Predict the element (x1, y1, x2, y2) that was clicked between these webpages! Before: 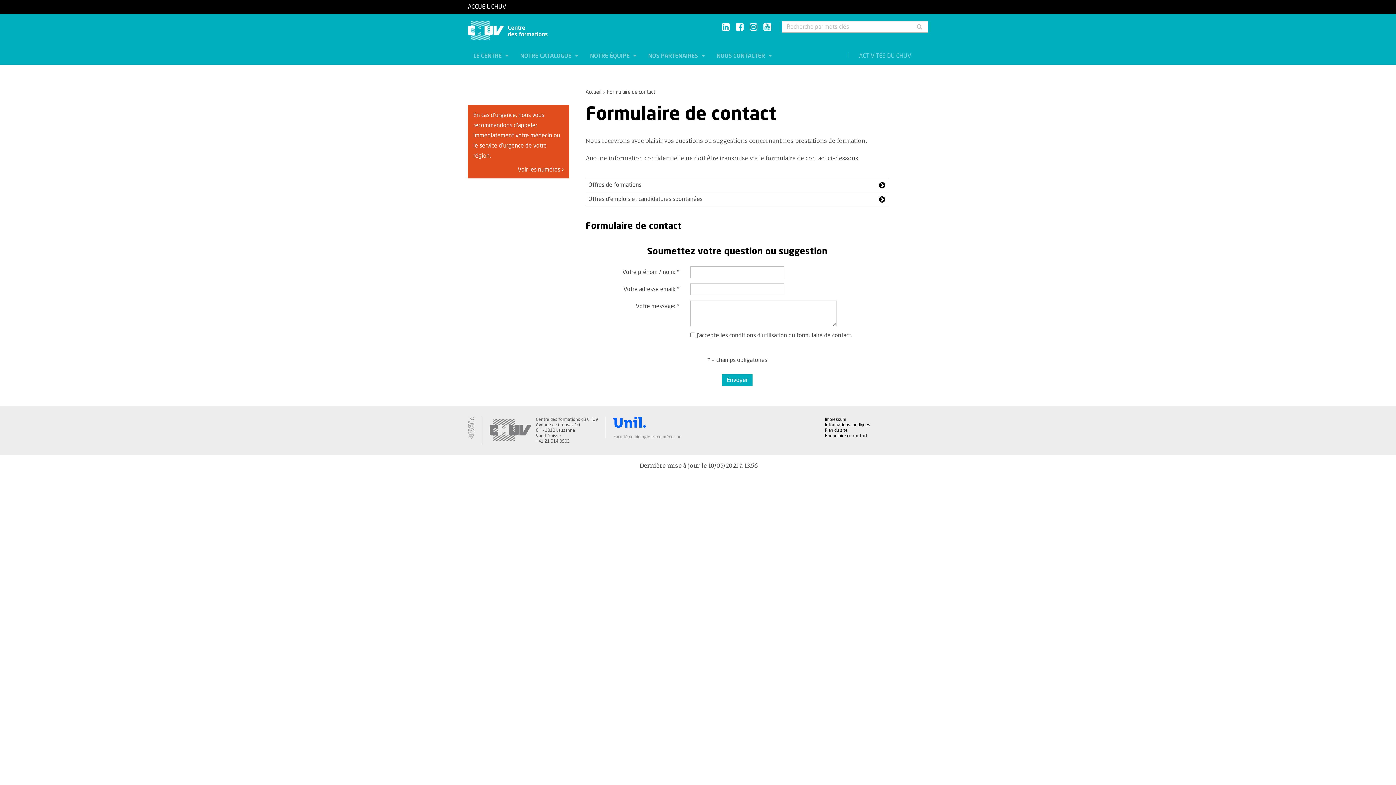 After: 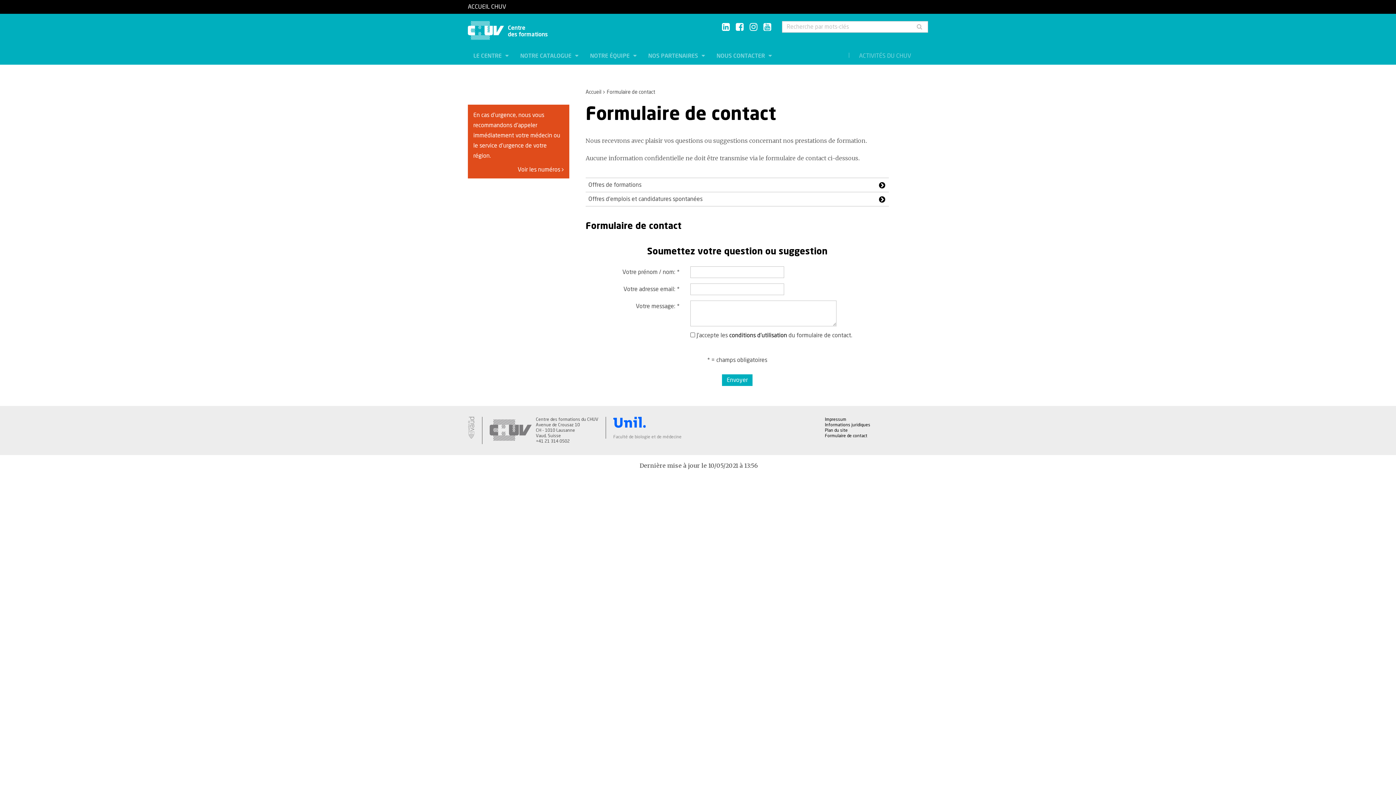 Action: label: conditions d'utilisation  bbox: (729, 332, 788, 338)